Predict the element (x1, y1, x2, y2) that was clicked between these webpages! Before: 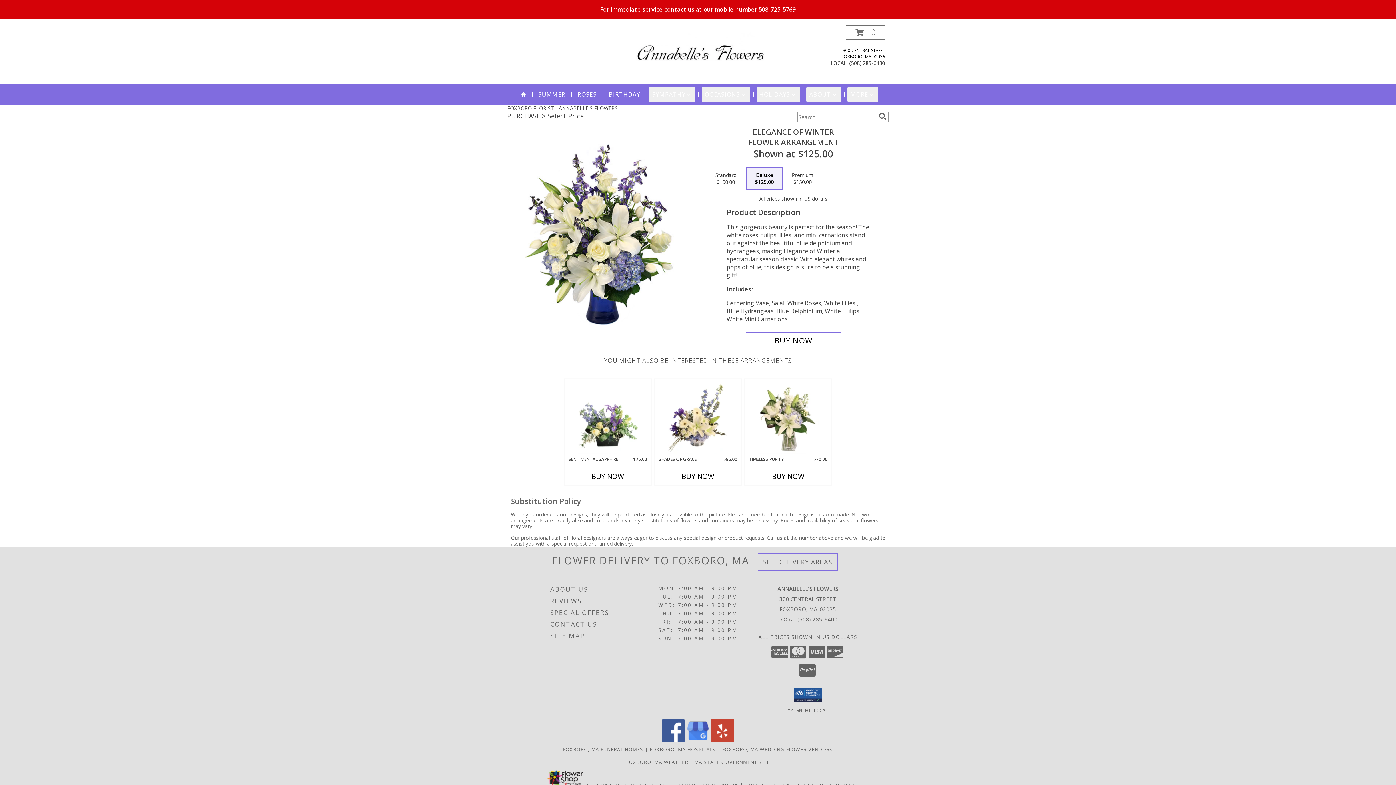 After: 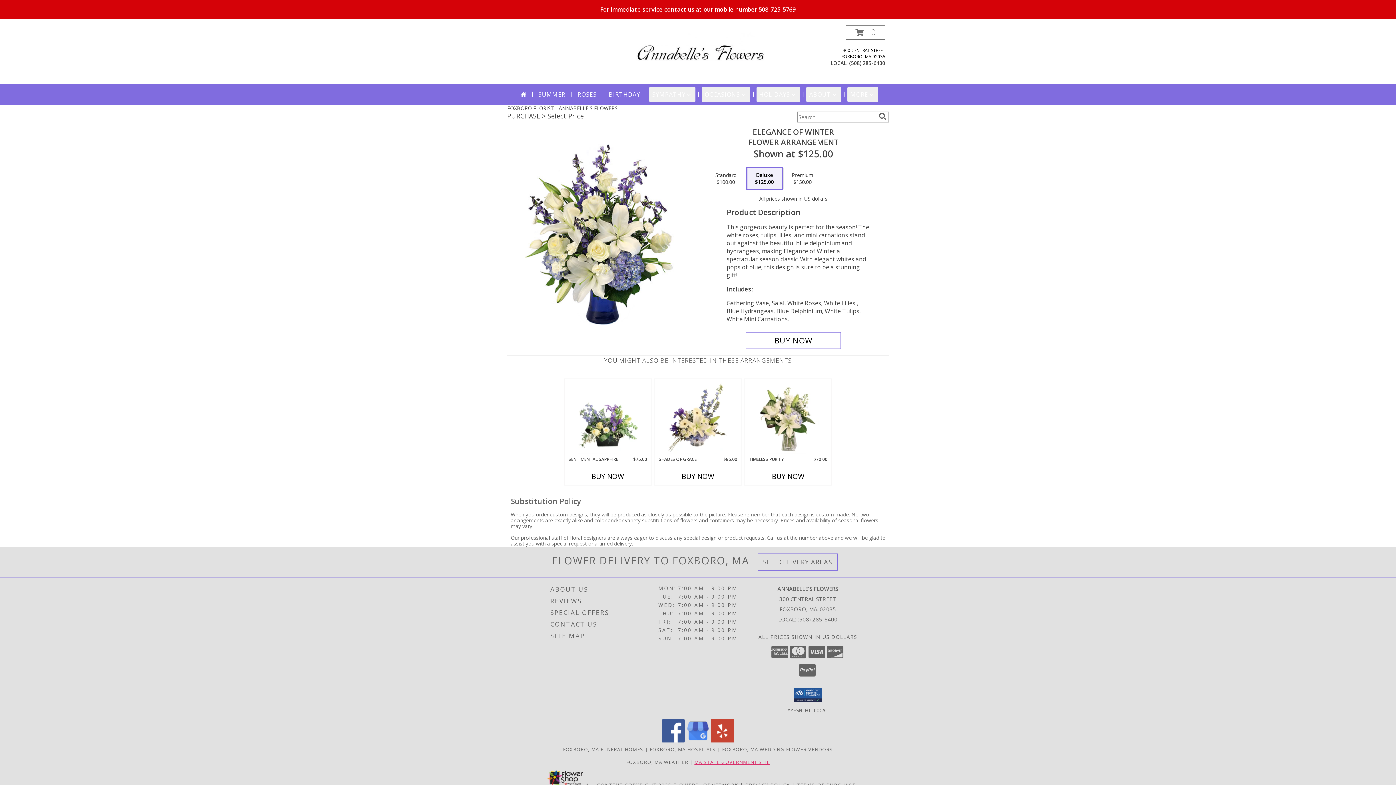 Action: label: MA STATE GOVERNMENT SITE bbox: (694, 759, 769, 765)